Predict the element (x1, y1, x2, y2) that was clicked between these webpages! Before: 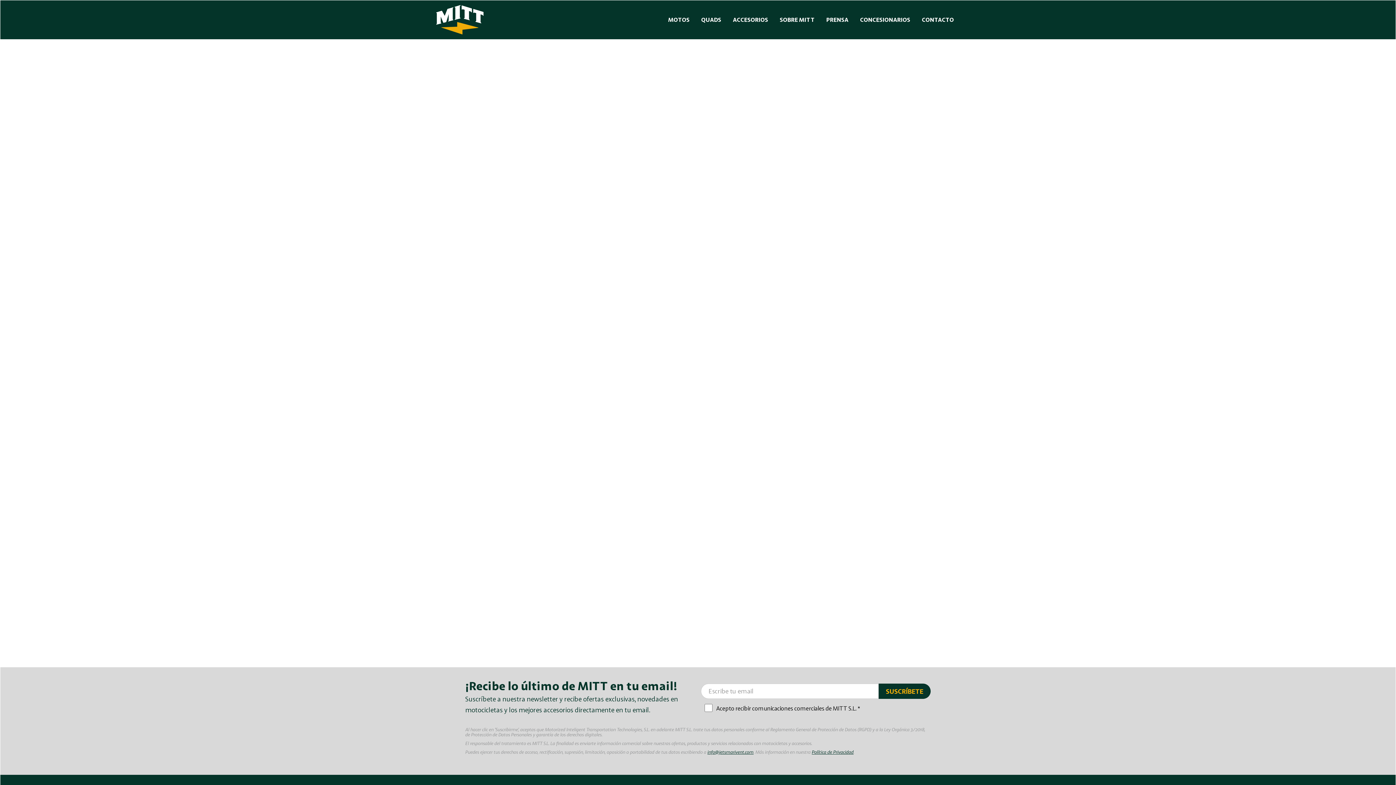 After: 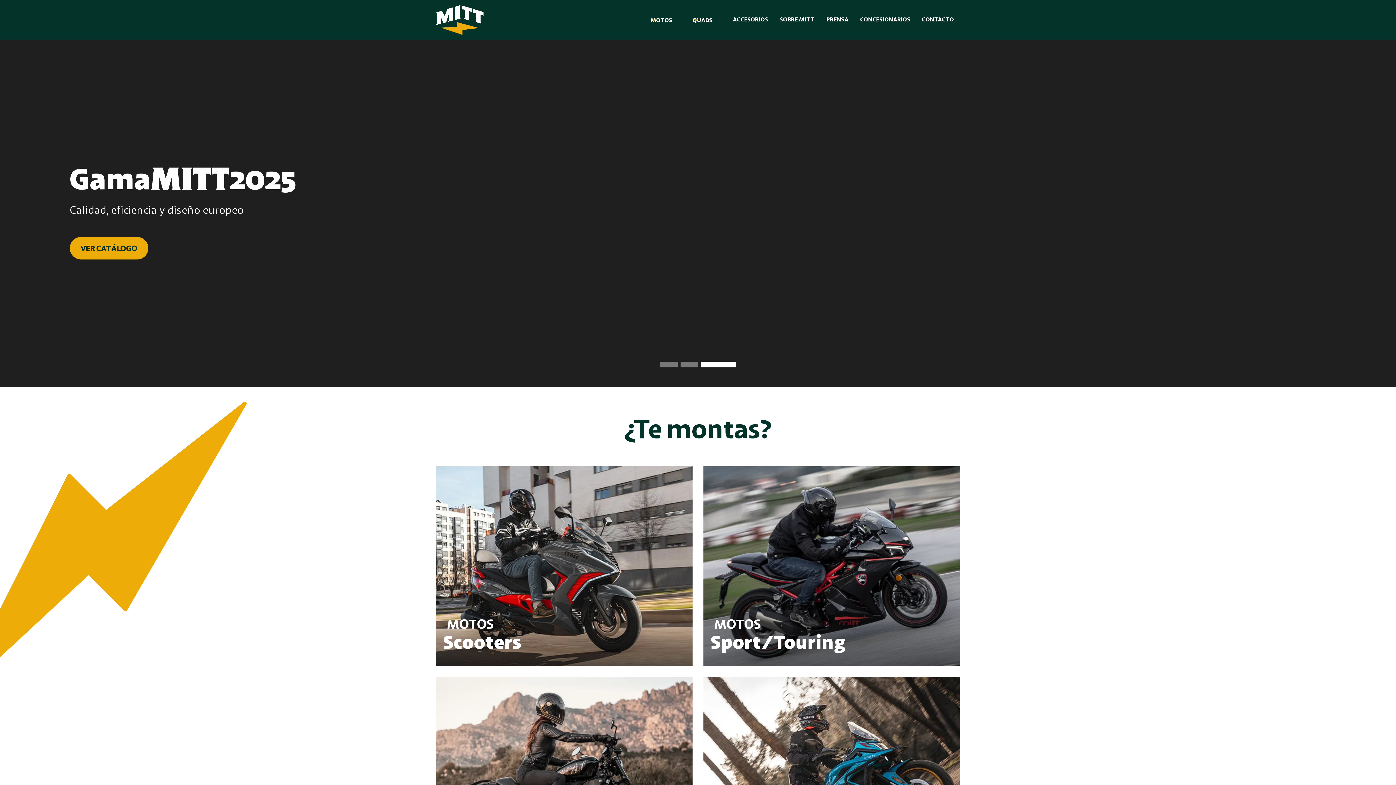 Action: bbox: (436, 5, 483, 34)